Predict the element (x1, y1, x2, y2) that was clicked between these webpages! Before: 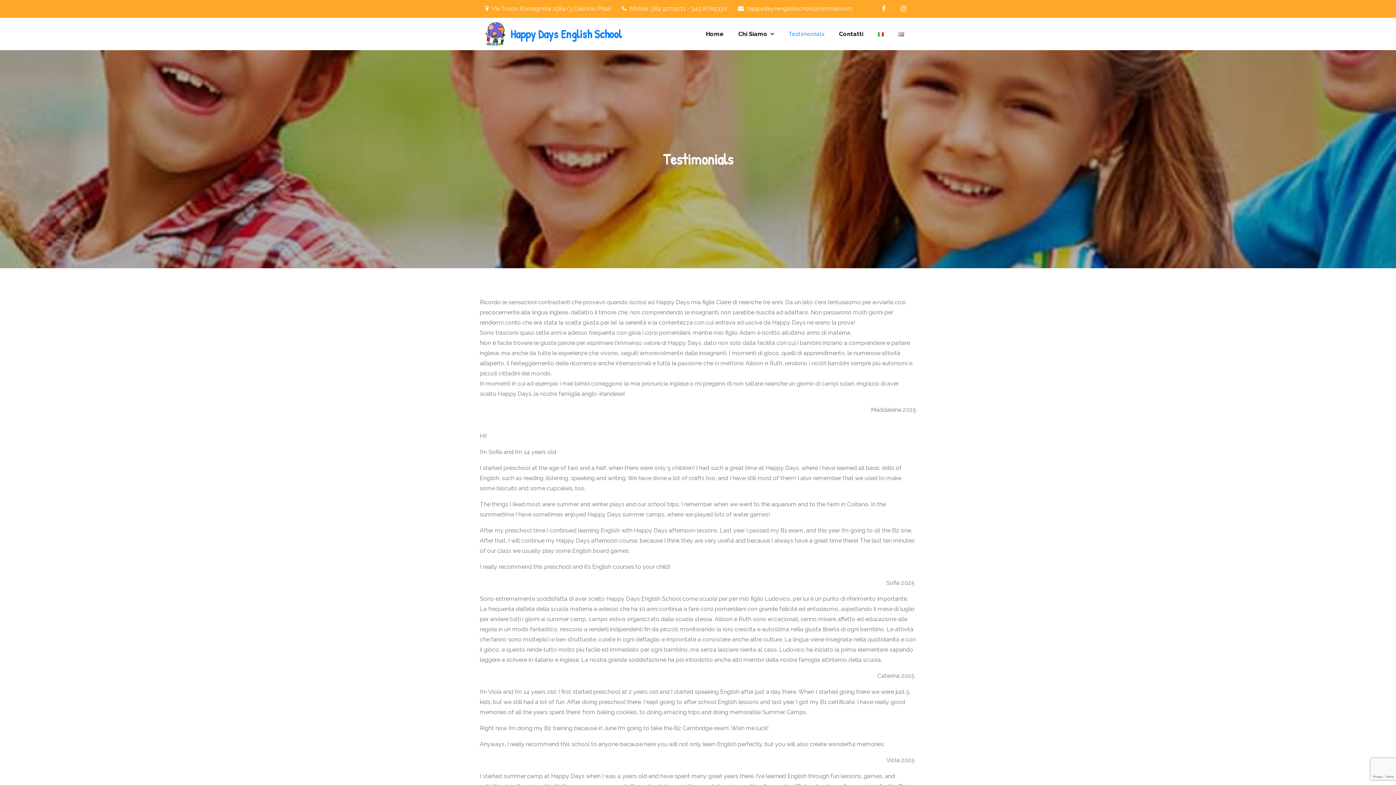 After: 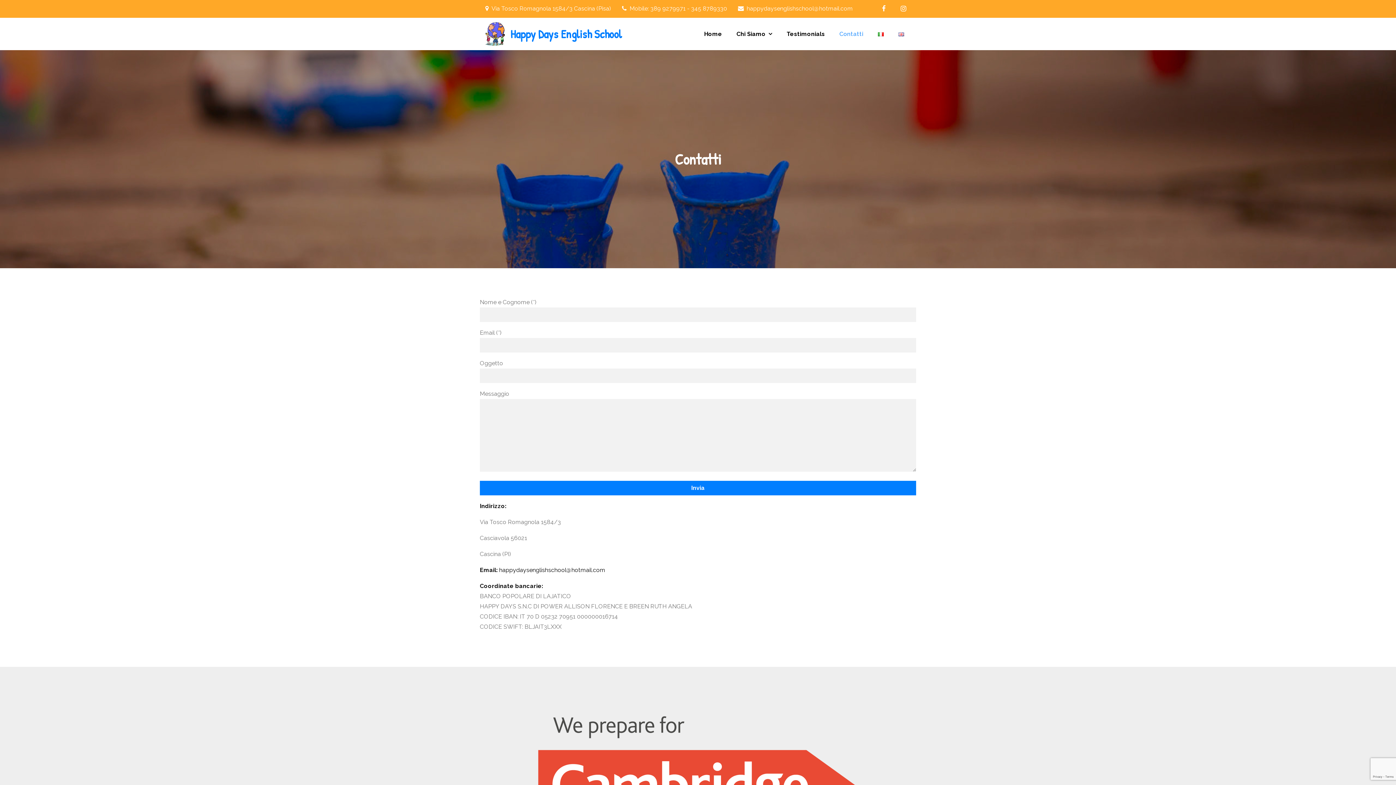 Action: bbox: (832, 18, 870, 50) label: Contatti